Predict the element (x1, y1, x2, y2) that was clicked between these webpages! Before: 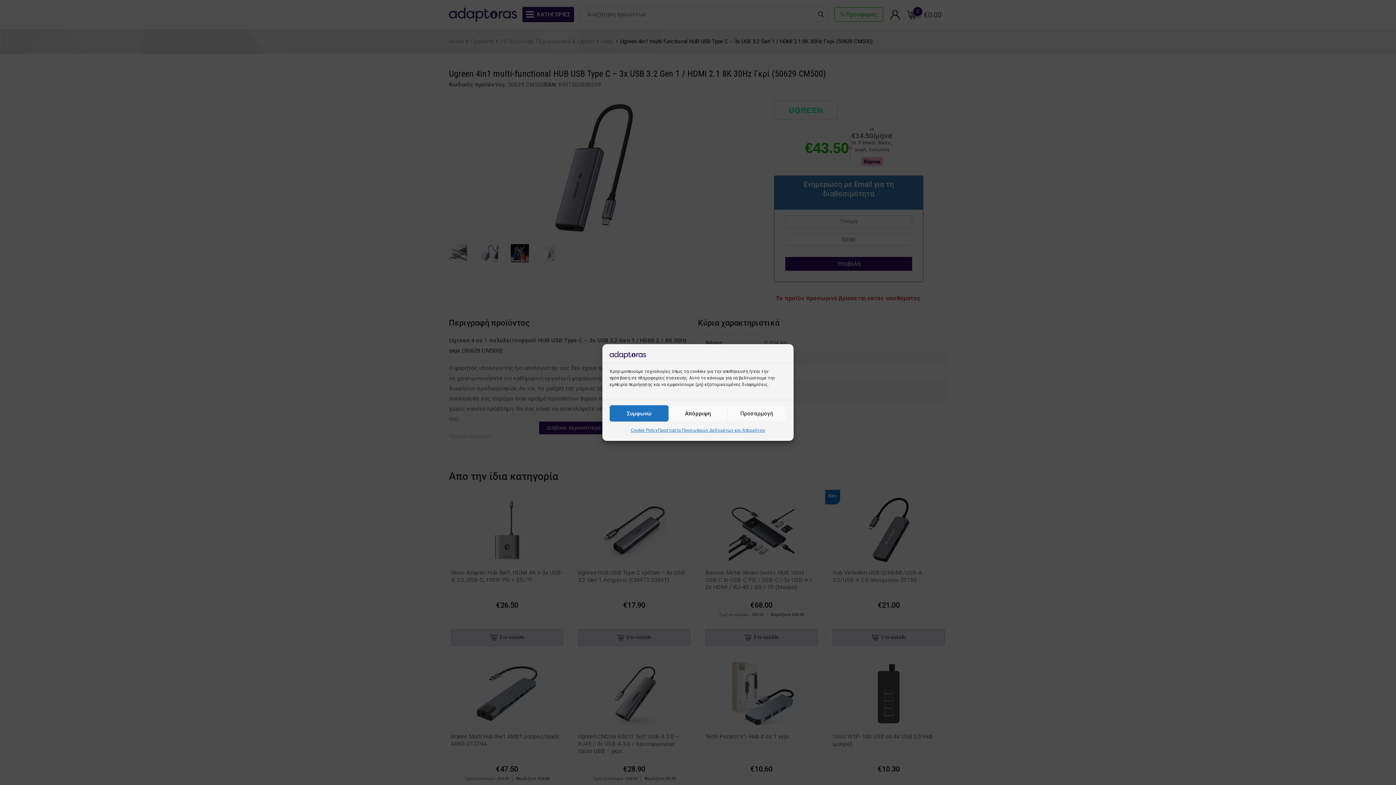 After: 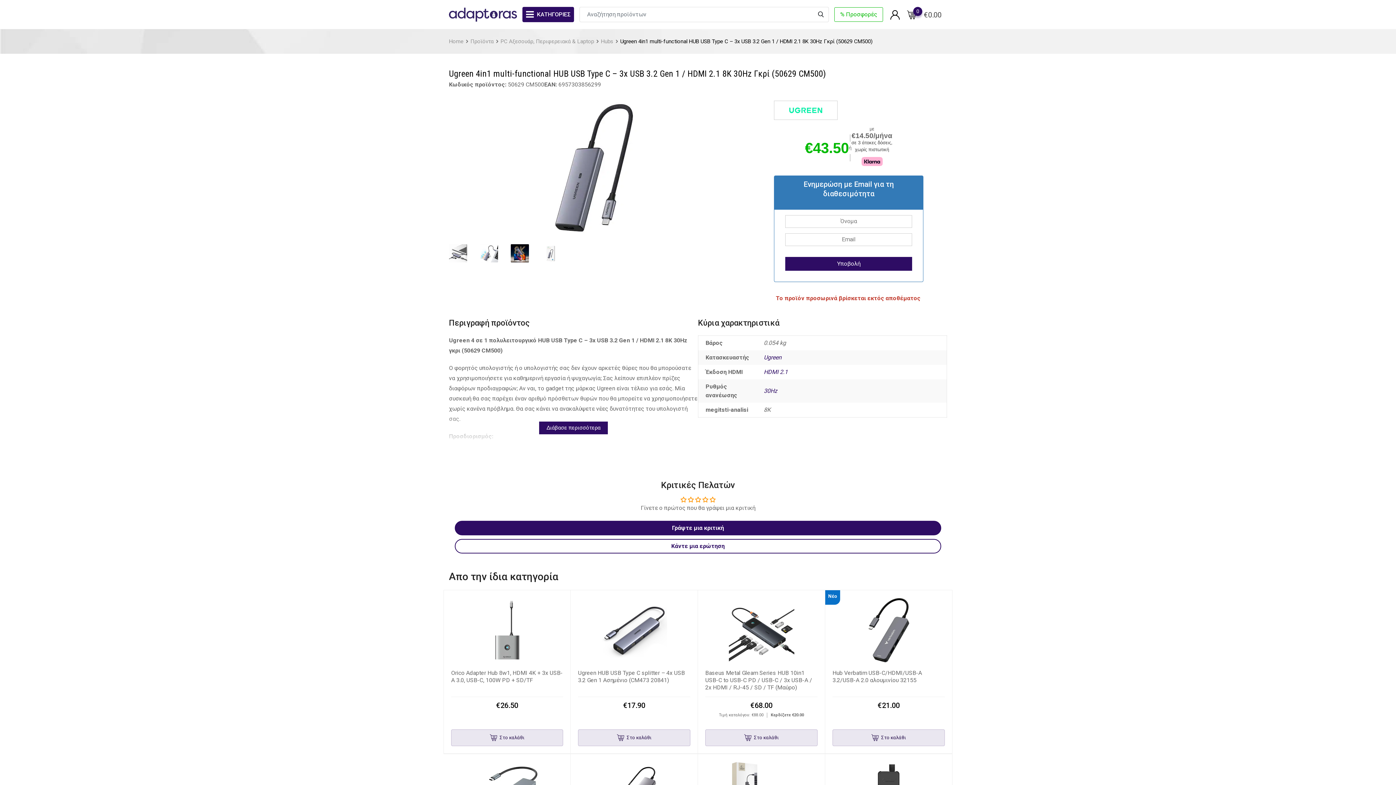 Action: bbox: (609, 405, 668, 421) label: Συμφωνώ